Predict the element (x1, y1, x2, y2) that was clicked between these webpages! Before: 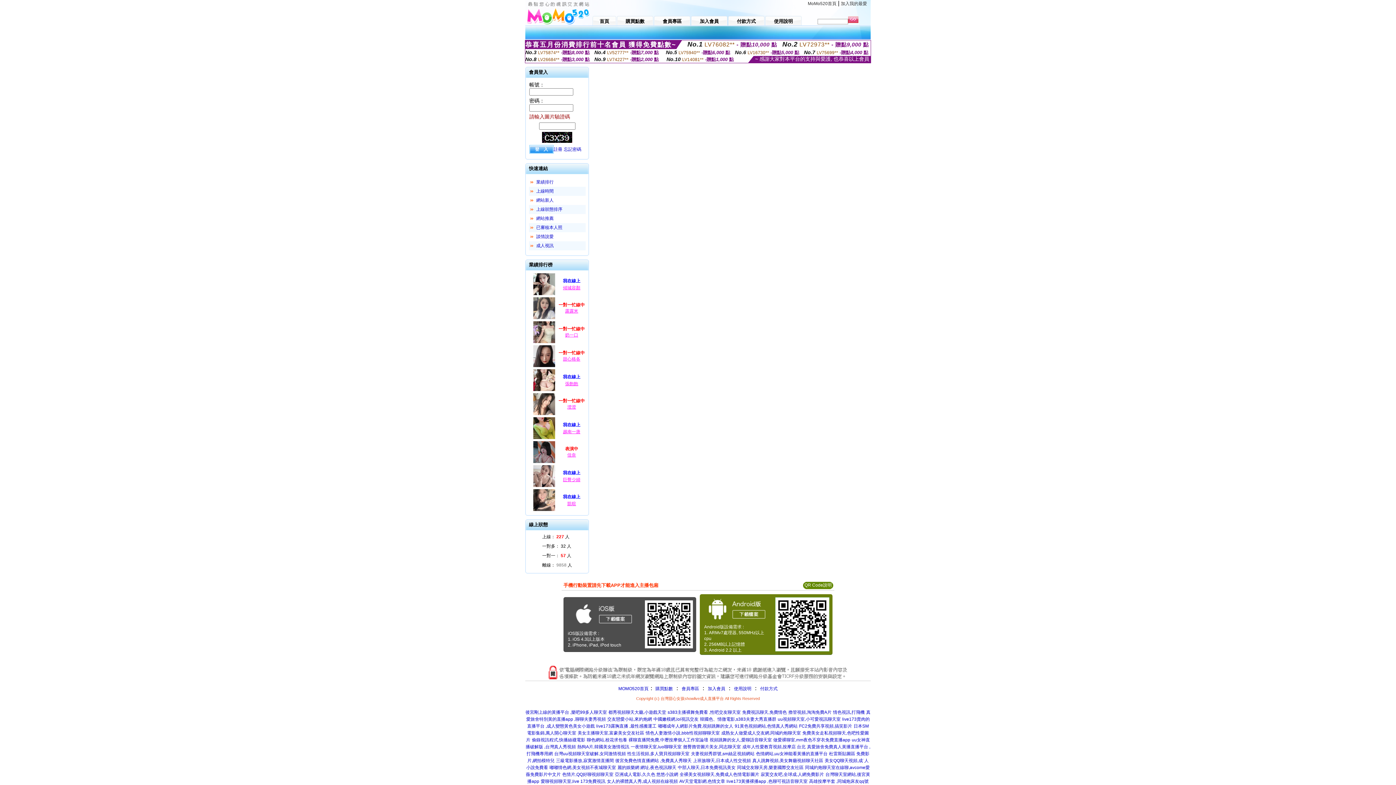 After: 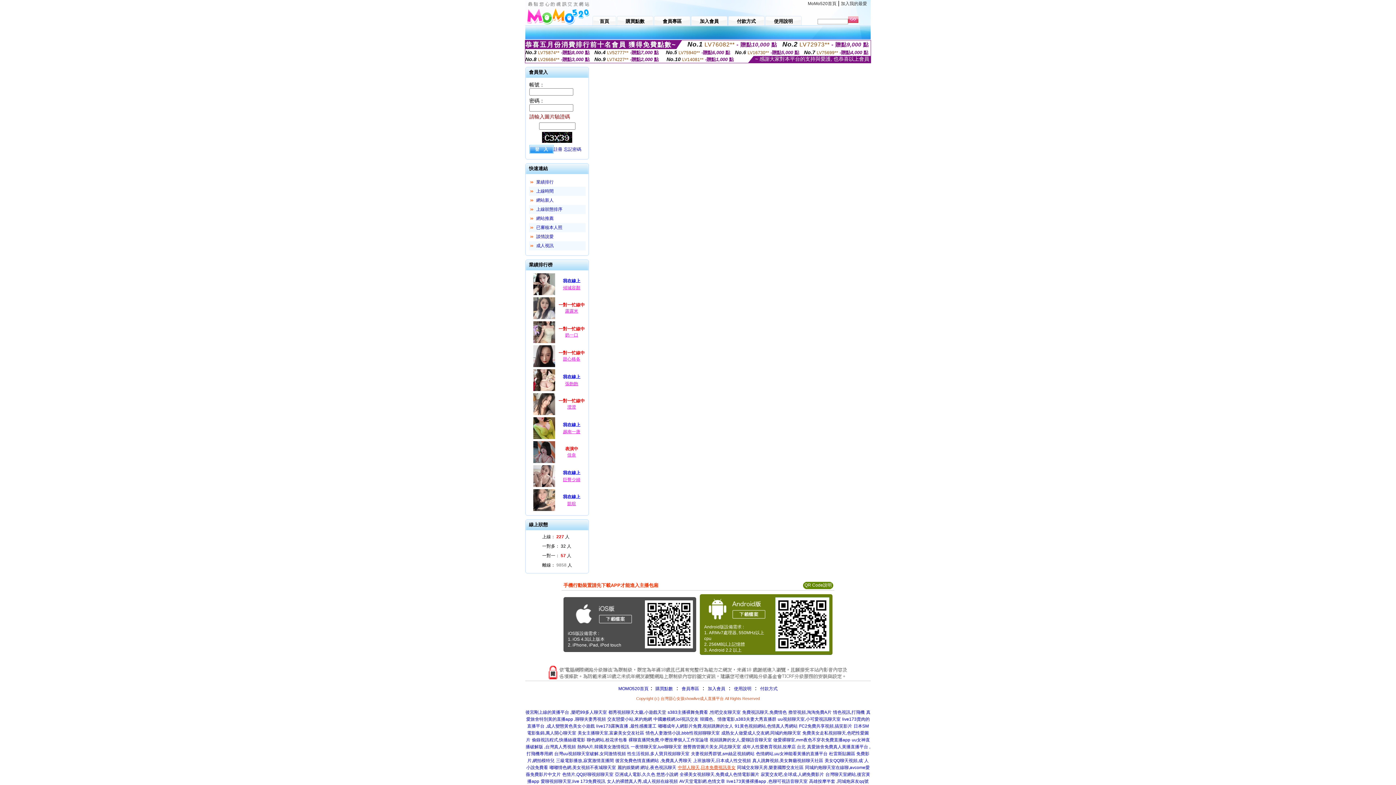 Action: bbox: (678, 765, 735, 770) label: 中部人聊天,日本免費視訊美女